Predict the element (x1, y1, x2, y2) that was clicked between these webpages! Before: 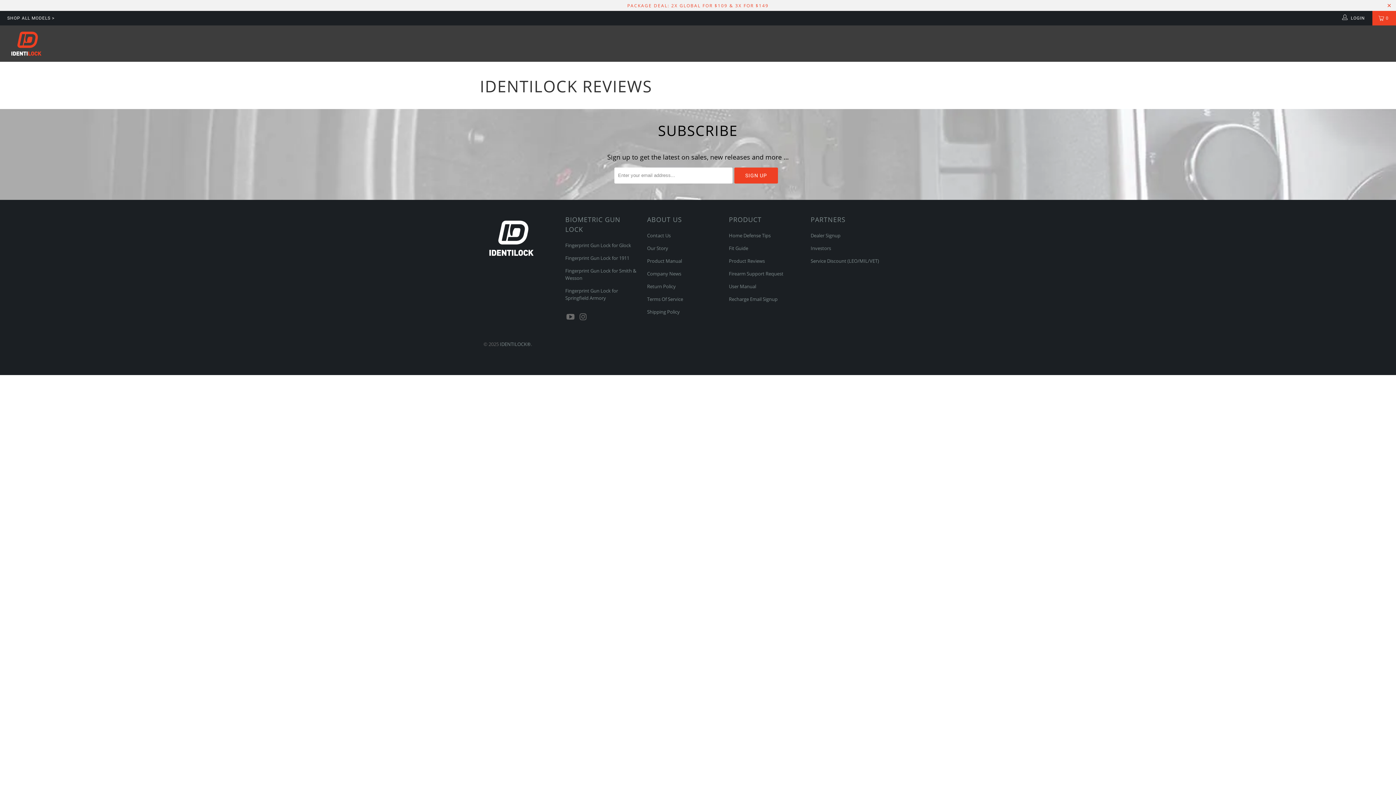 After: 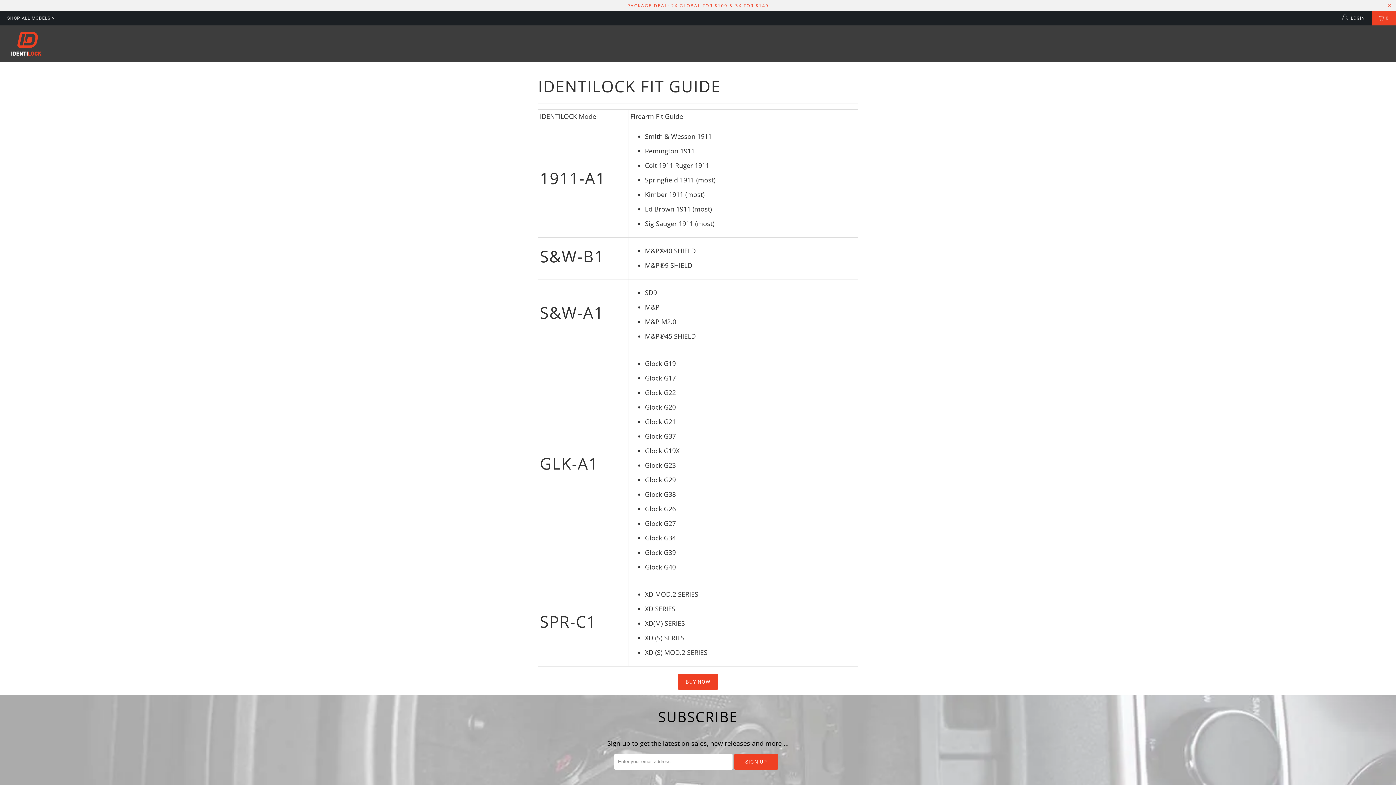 Action: bbox: (729, 244, 748, 251) label: Fit Guide